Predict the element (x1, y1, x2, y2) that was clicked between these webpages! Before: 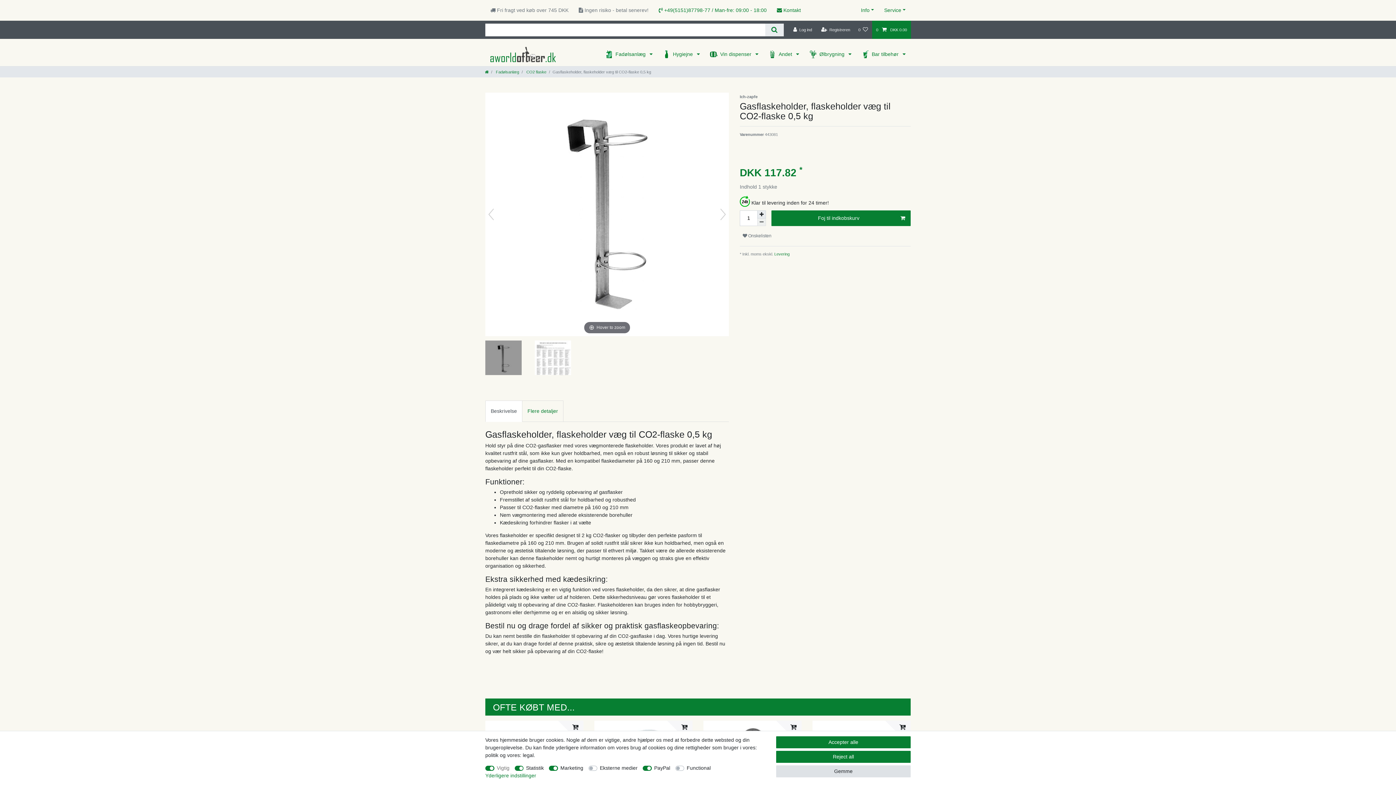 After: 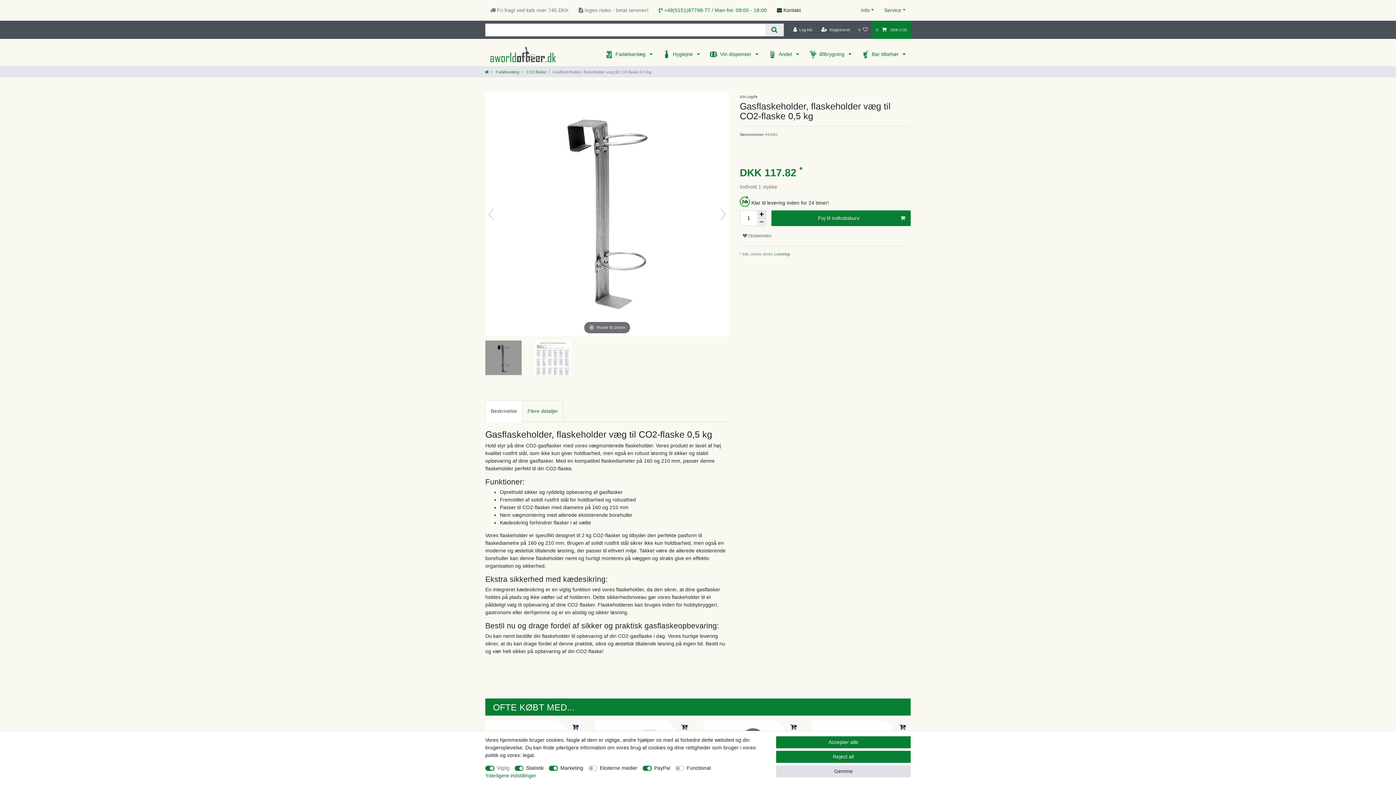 Action: bbox: (772, 0, 806, 20) label:  Kontakt